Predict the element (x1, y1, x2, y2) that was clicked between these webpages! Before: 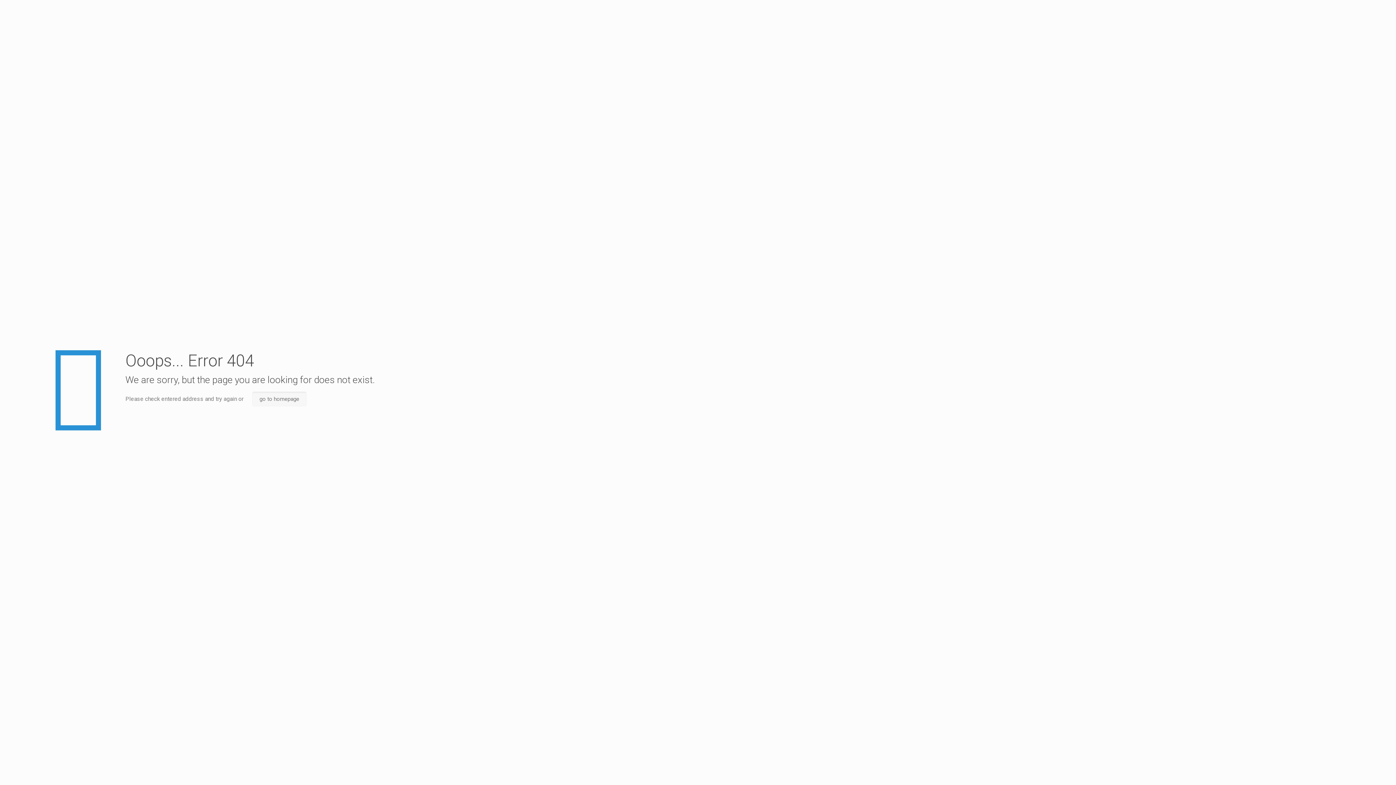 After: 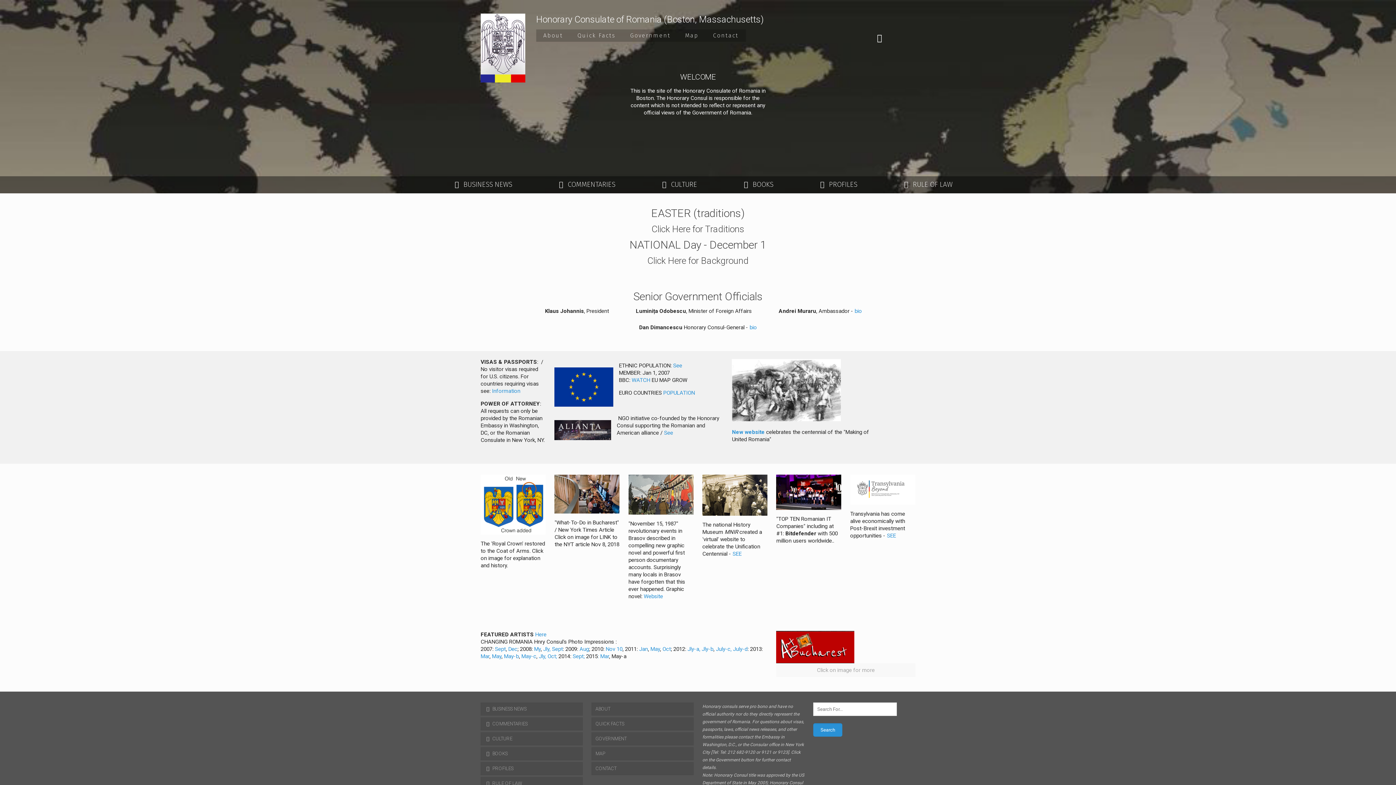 Action: bbox: (252, 392, 306, 406) label: go to homepage